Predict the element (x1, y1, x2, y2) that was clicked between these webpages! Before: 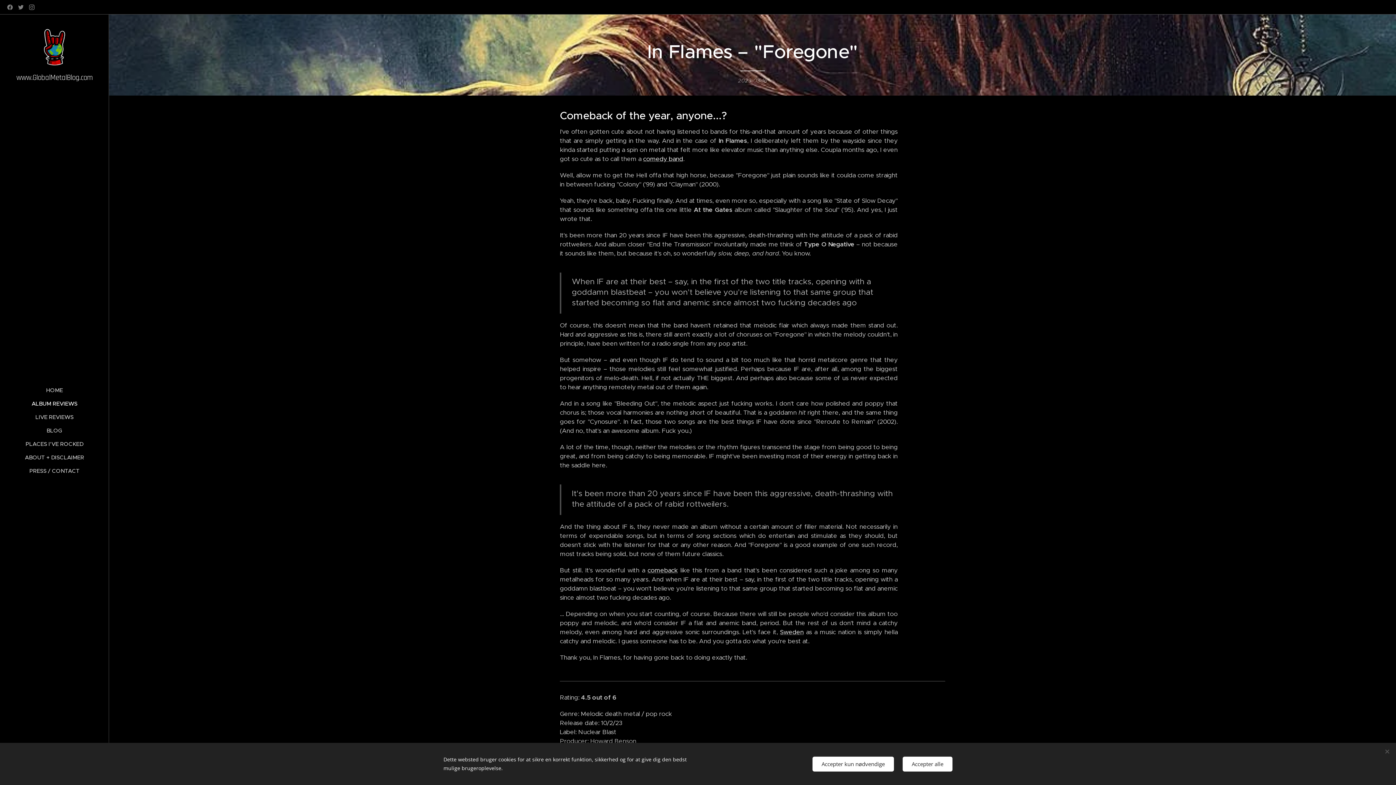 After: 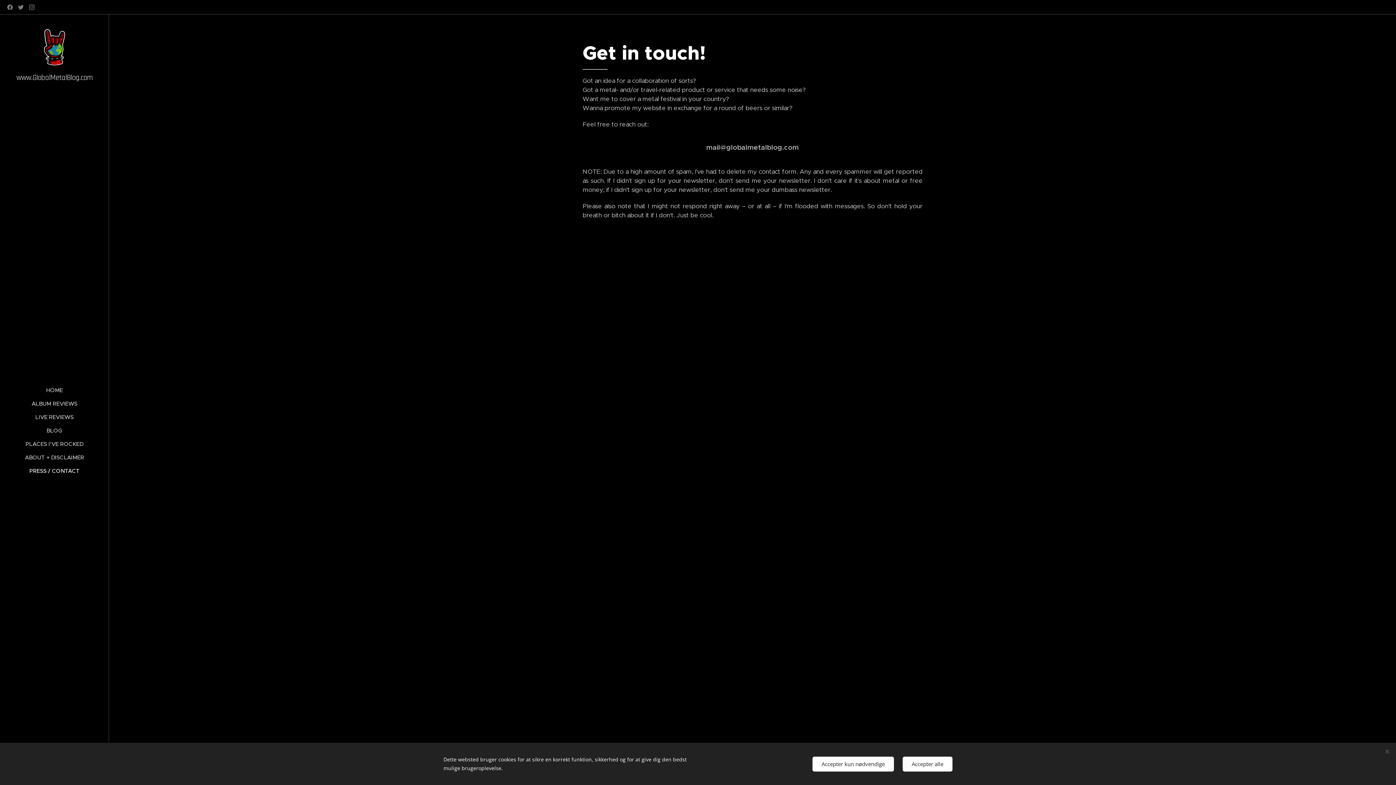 Action: label: PRESS / CONTACT bbox: (2, 466, 106, 475)